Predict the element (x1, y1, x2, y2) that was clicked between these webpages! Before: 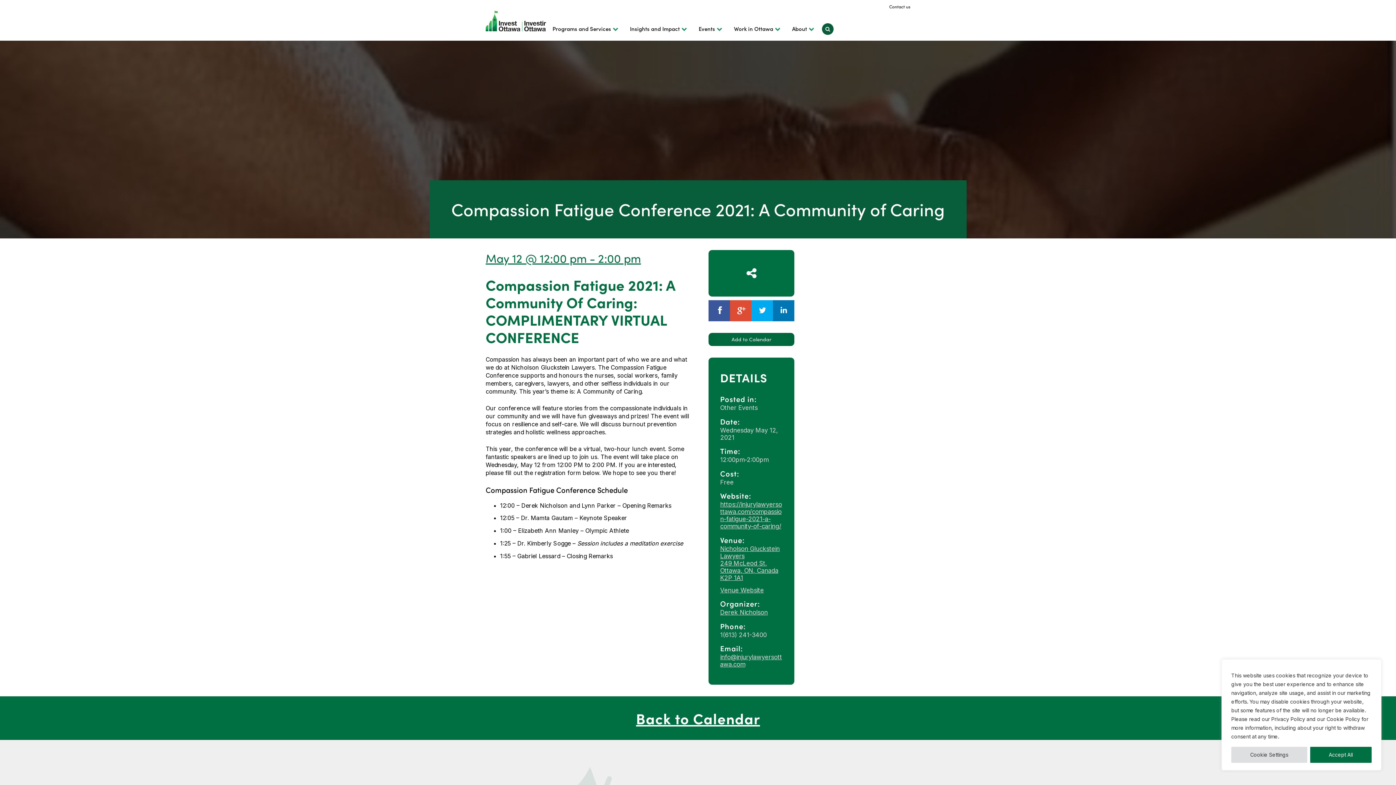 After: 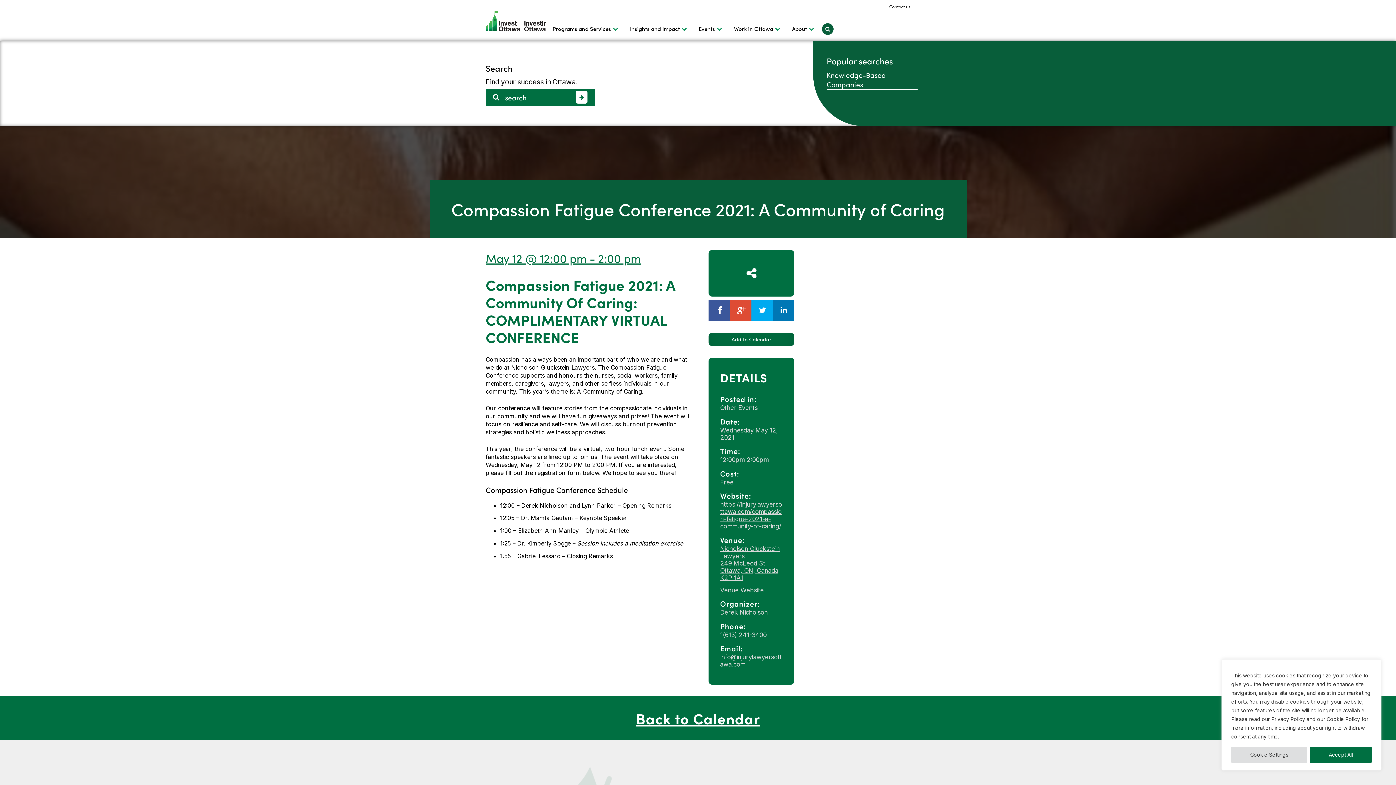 Action: bbox: (820, 15, 835, 41)